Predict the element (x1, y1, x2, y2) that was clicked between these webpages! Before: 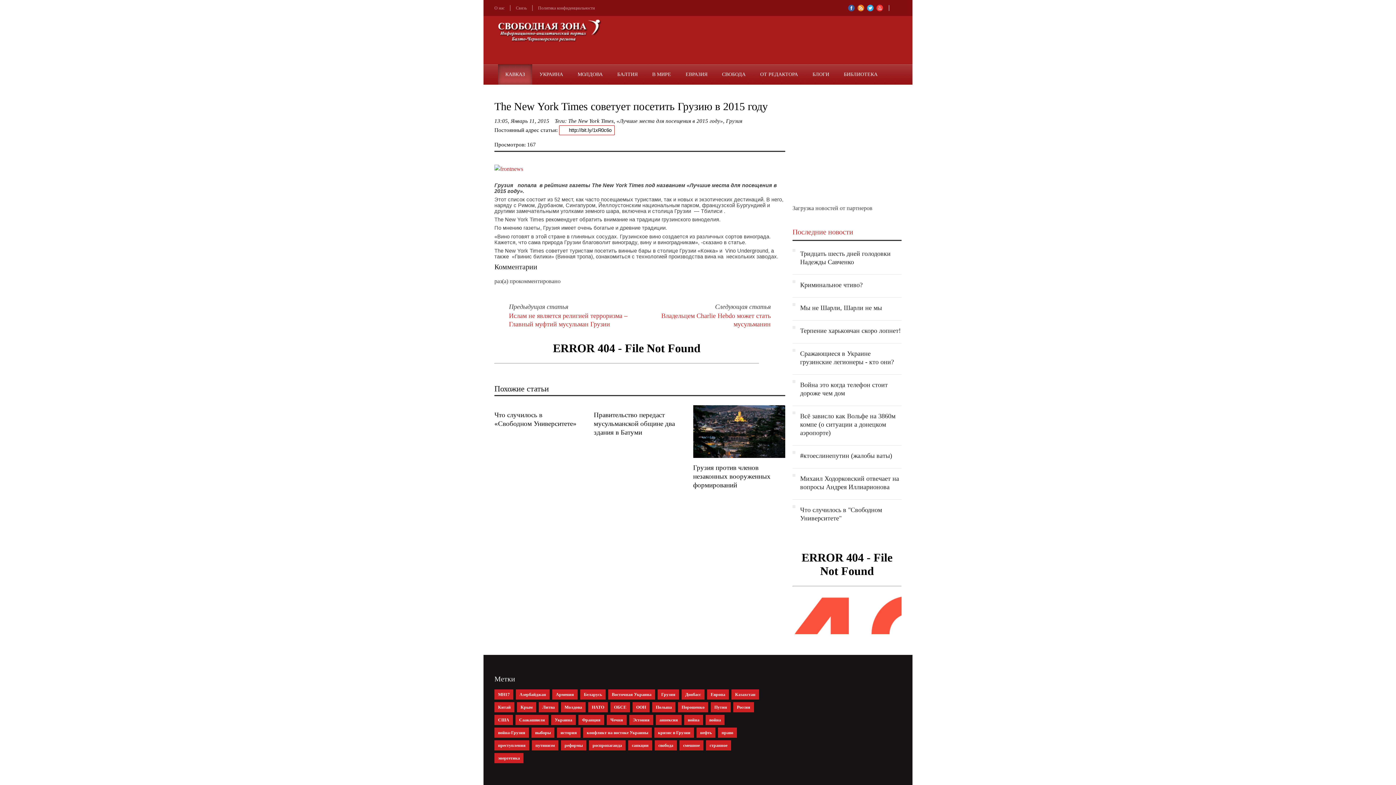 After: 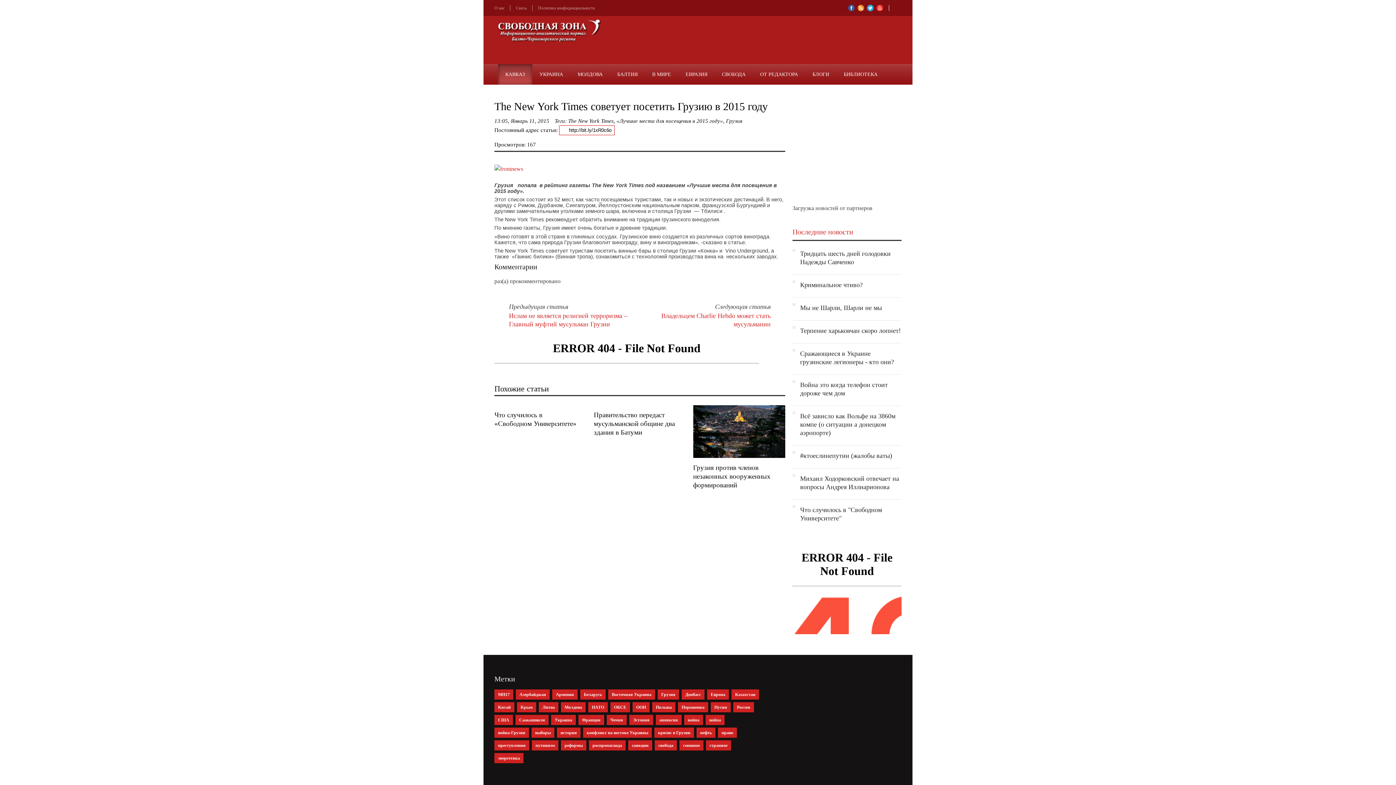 Action: bbox: (494, 100, 768, 112) label: The New York Times советует посетить Грузию в 2015 году